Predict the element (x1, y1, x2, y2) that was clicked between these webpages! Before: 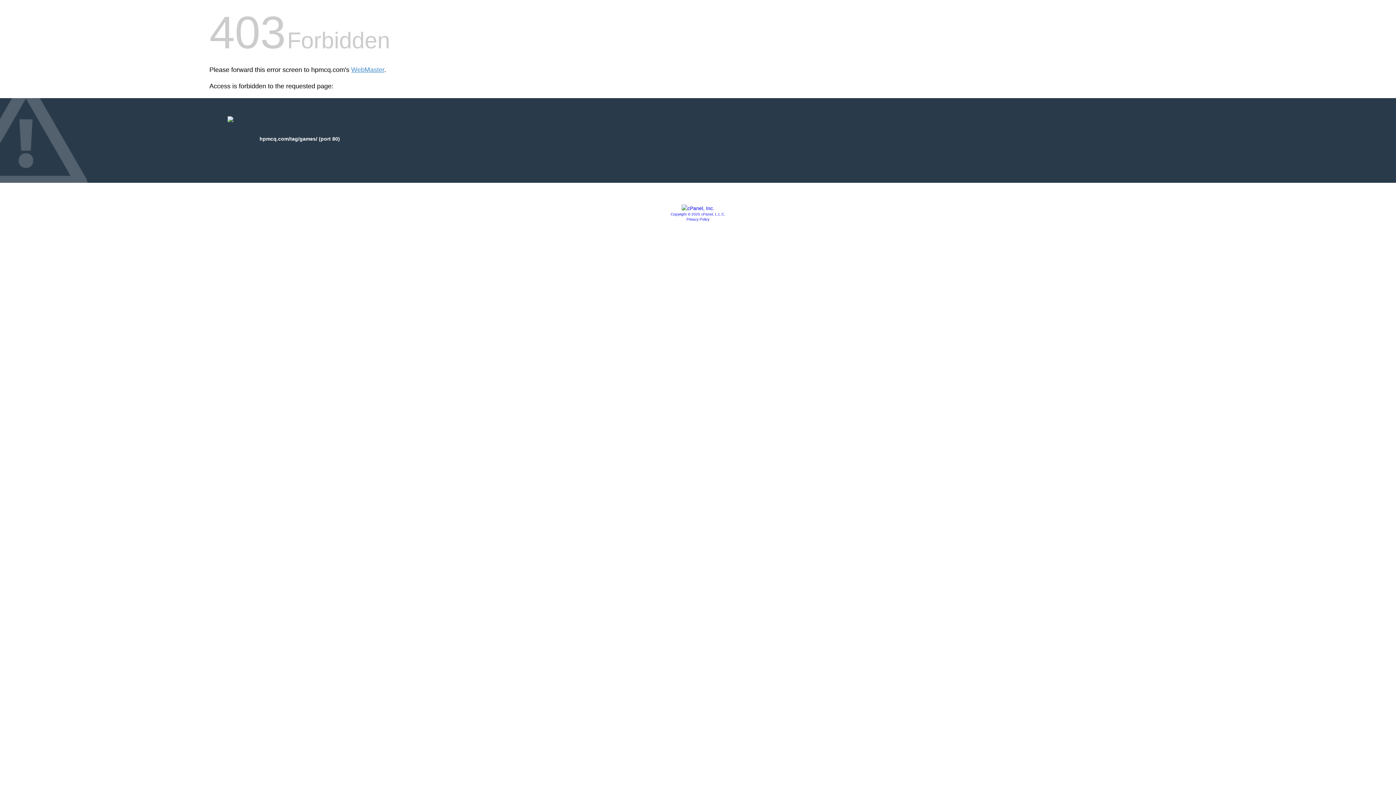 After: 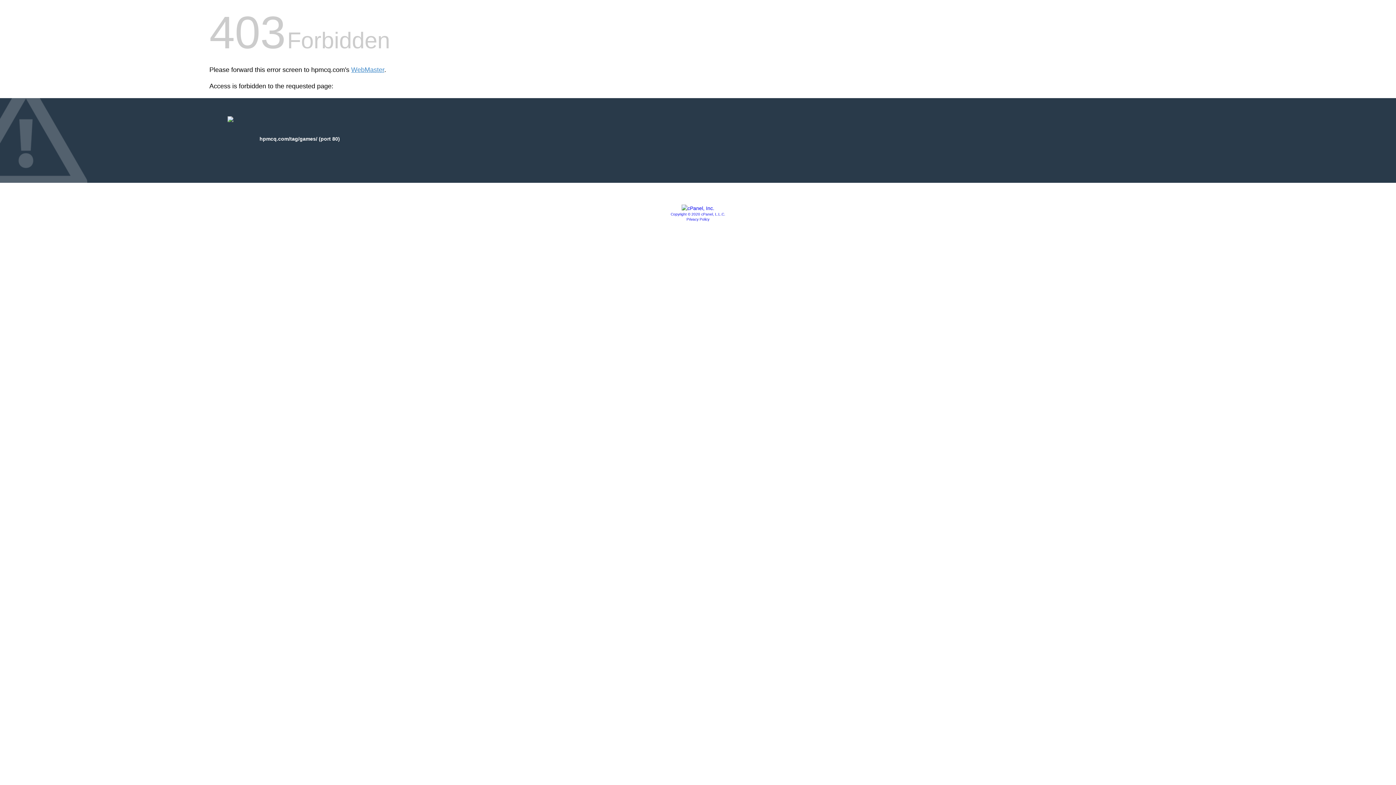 Action: bbox: (681, 205, 714, 211)